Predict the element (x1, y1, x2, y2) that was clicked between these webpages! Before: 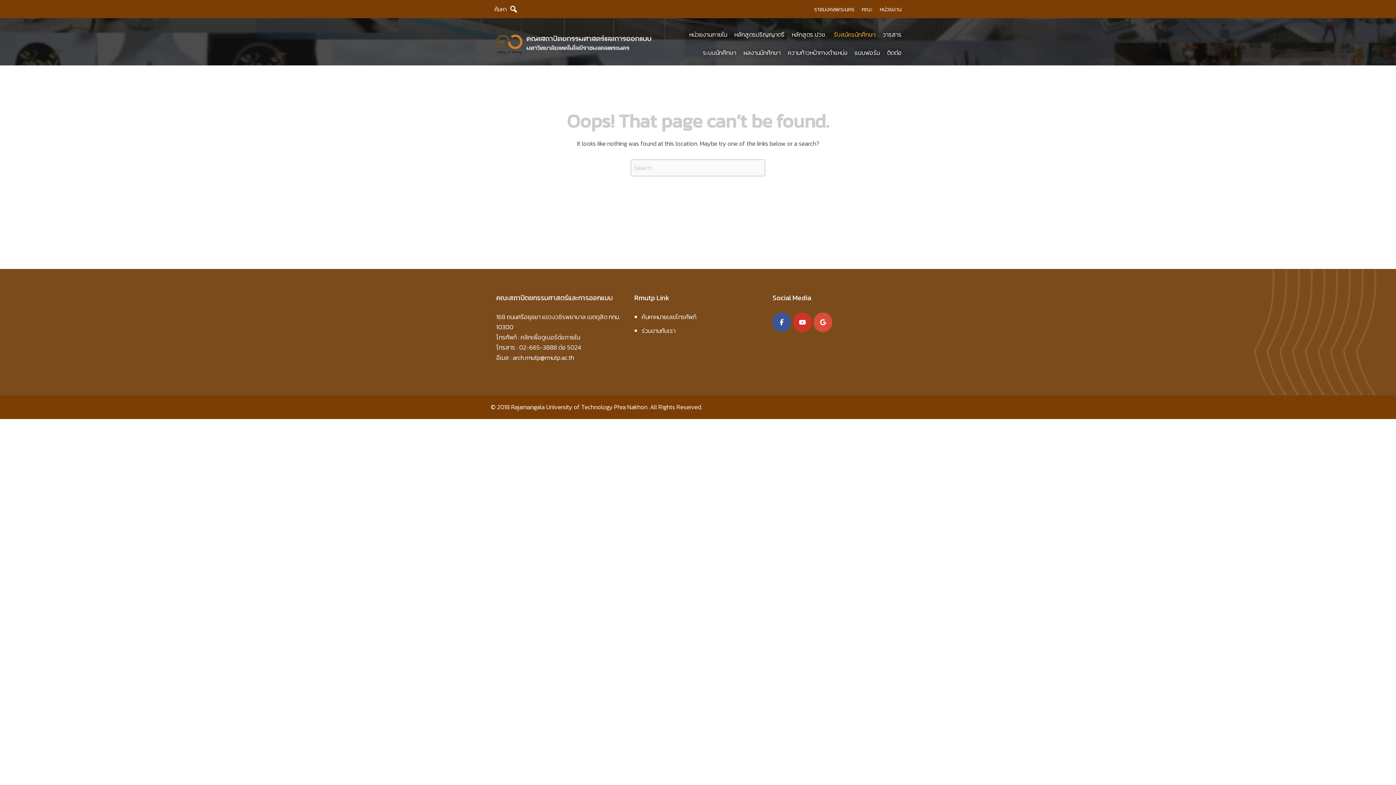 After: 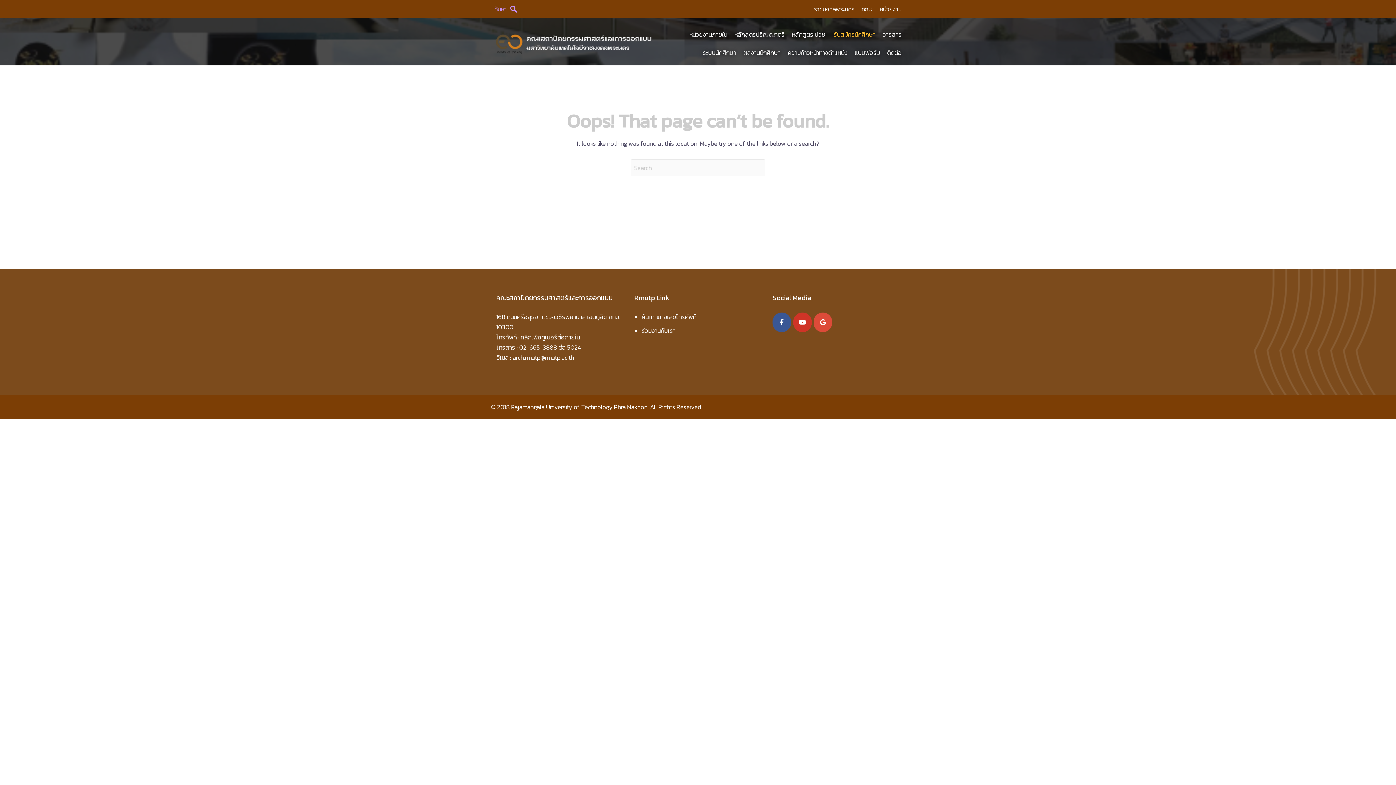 Action: bbox: (490, 0, 522, 18) label: ค้นหา